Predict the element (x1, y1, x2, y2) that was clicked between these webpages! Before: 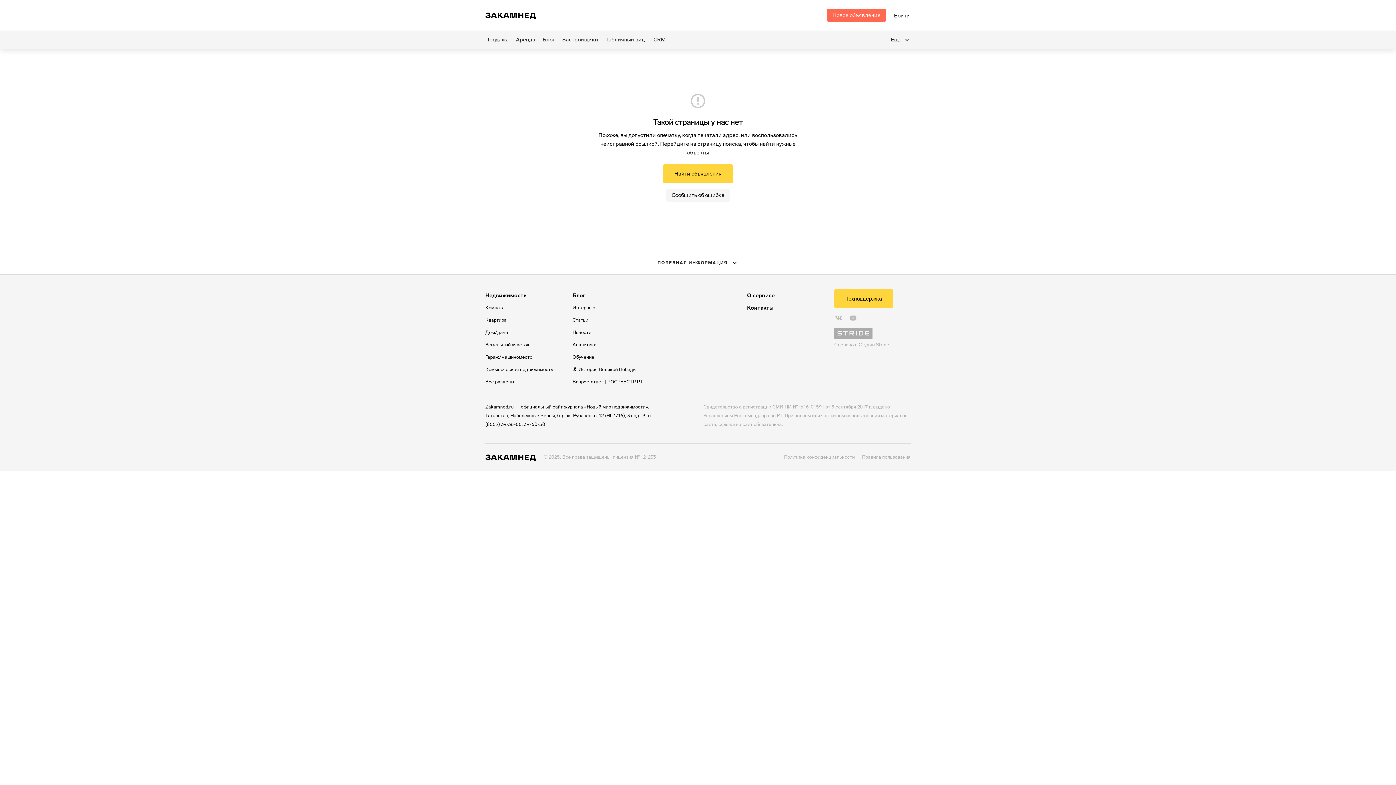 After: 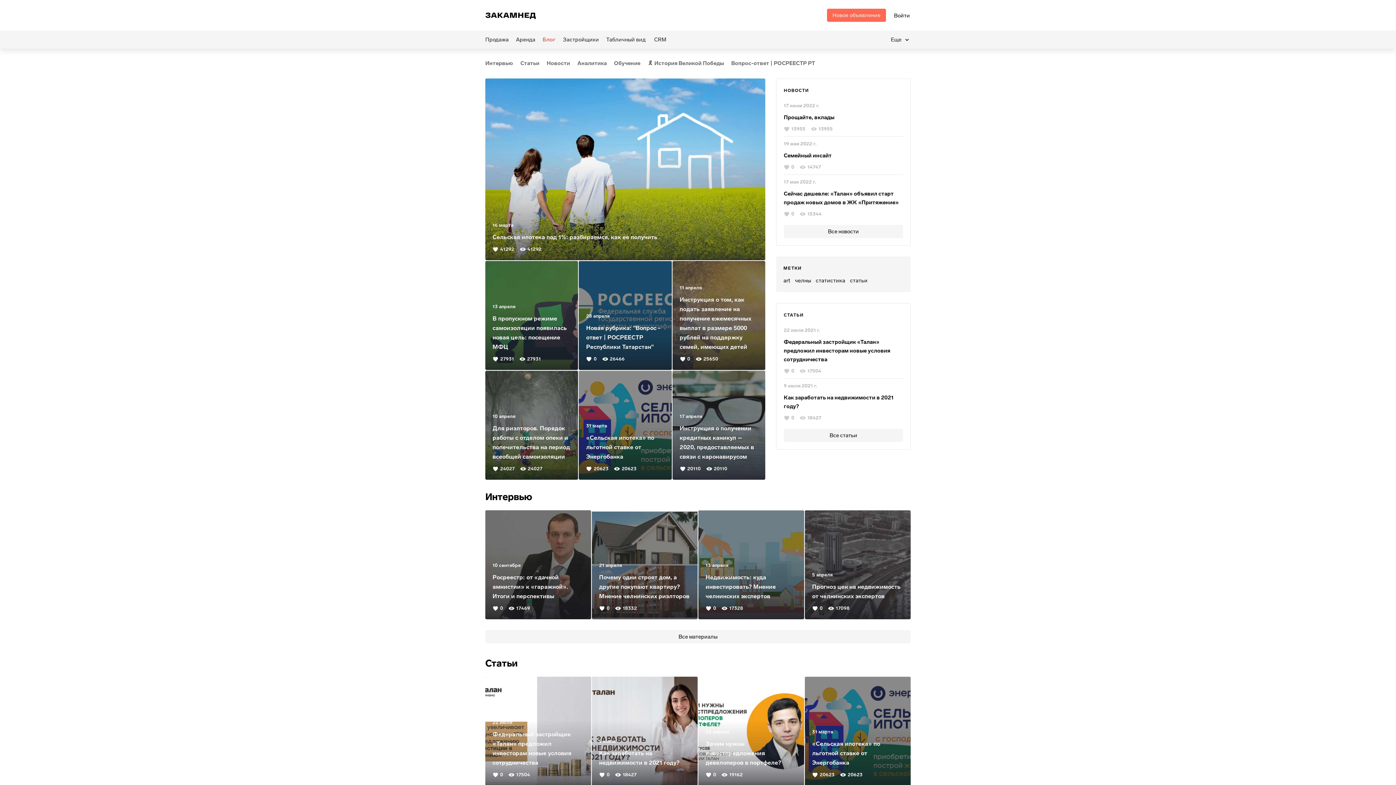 Action: bbox: (539, 30, 558, 48) label: Блог